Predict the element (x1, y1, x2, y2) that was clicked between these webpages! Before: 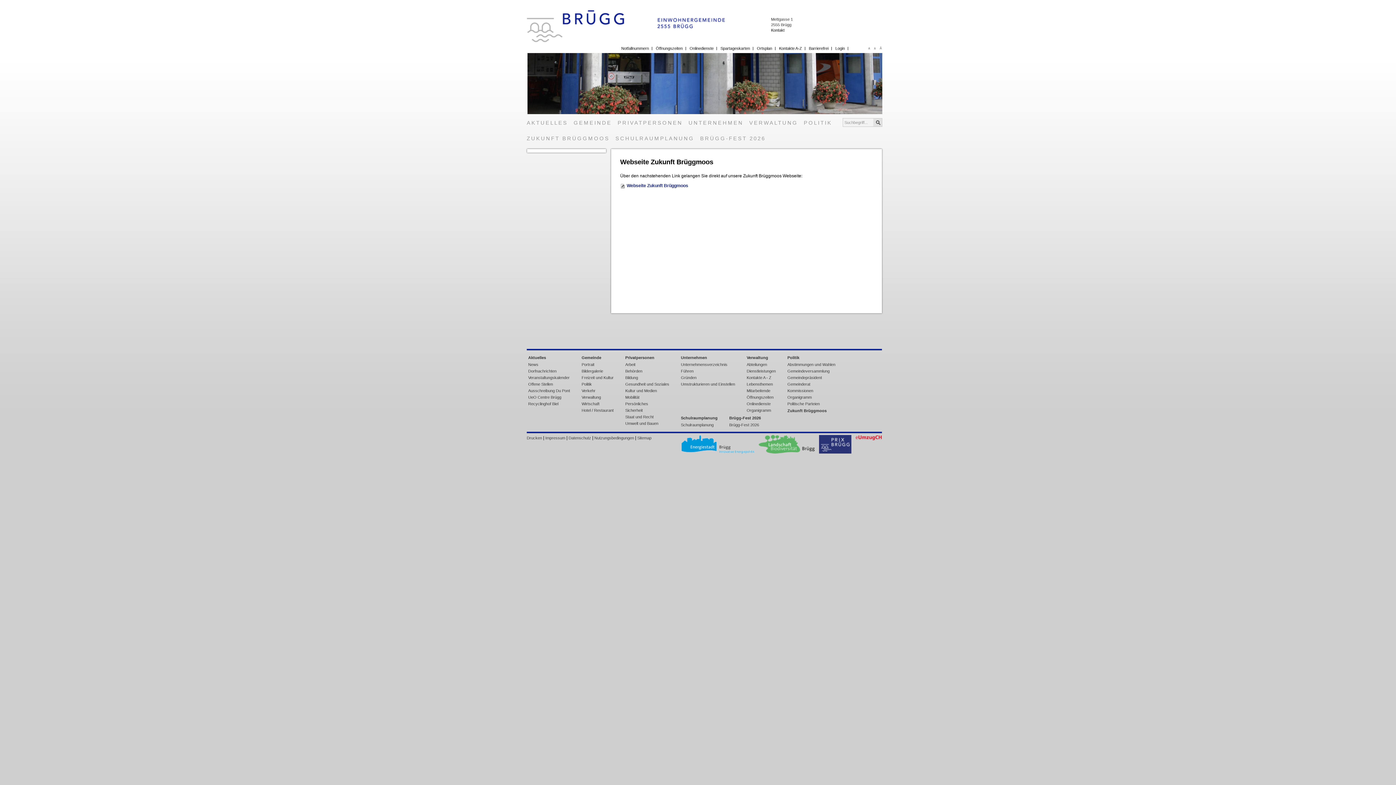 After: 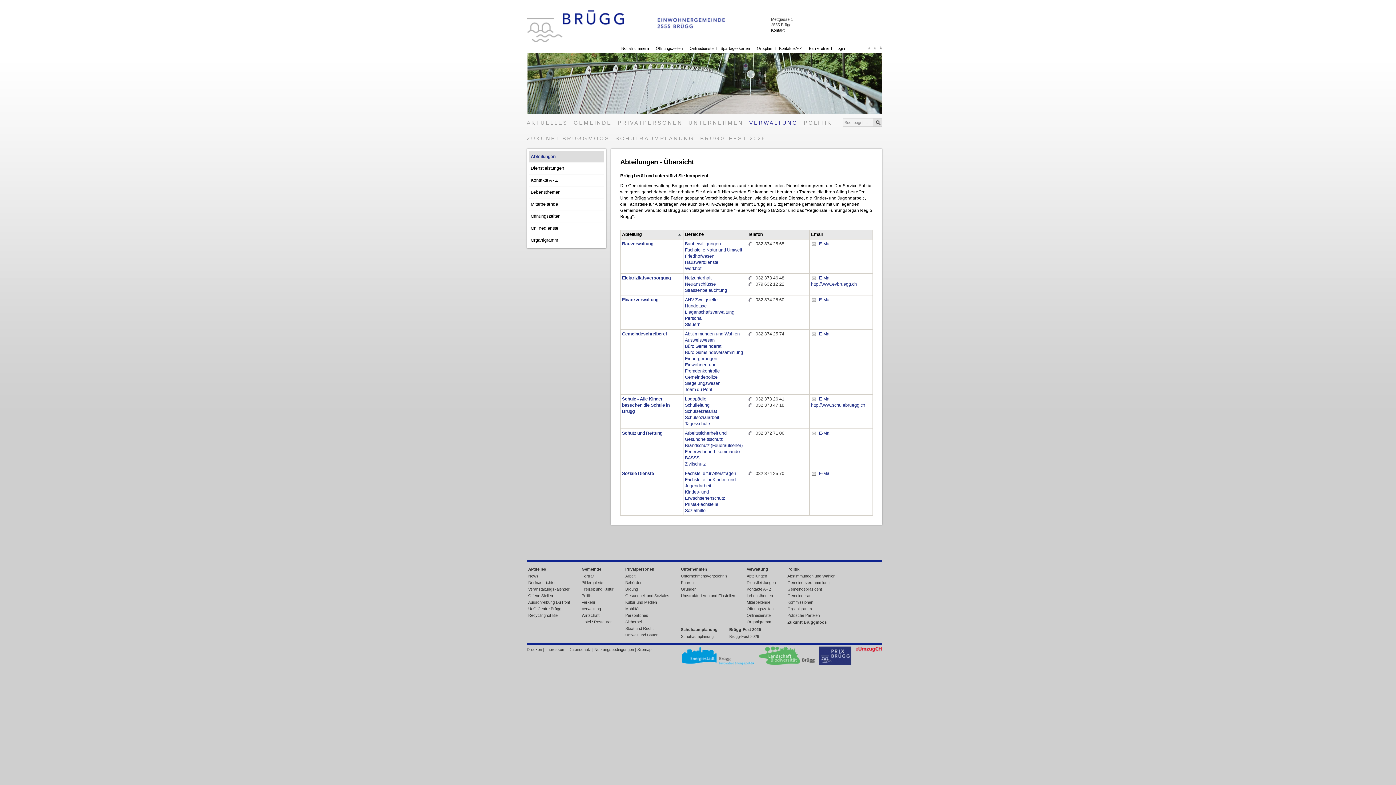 Action: bbox: (771, 28, 784, 32) label: Kontakt